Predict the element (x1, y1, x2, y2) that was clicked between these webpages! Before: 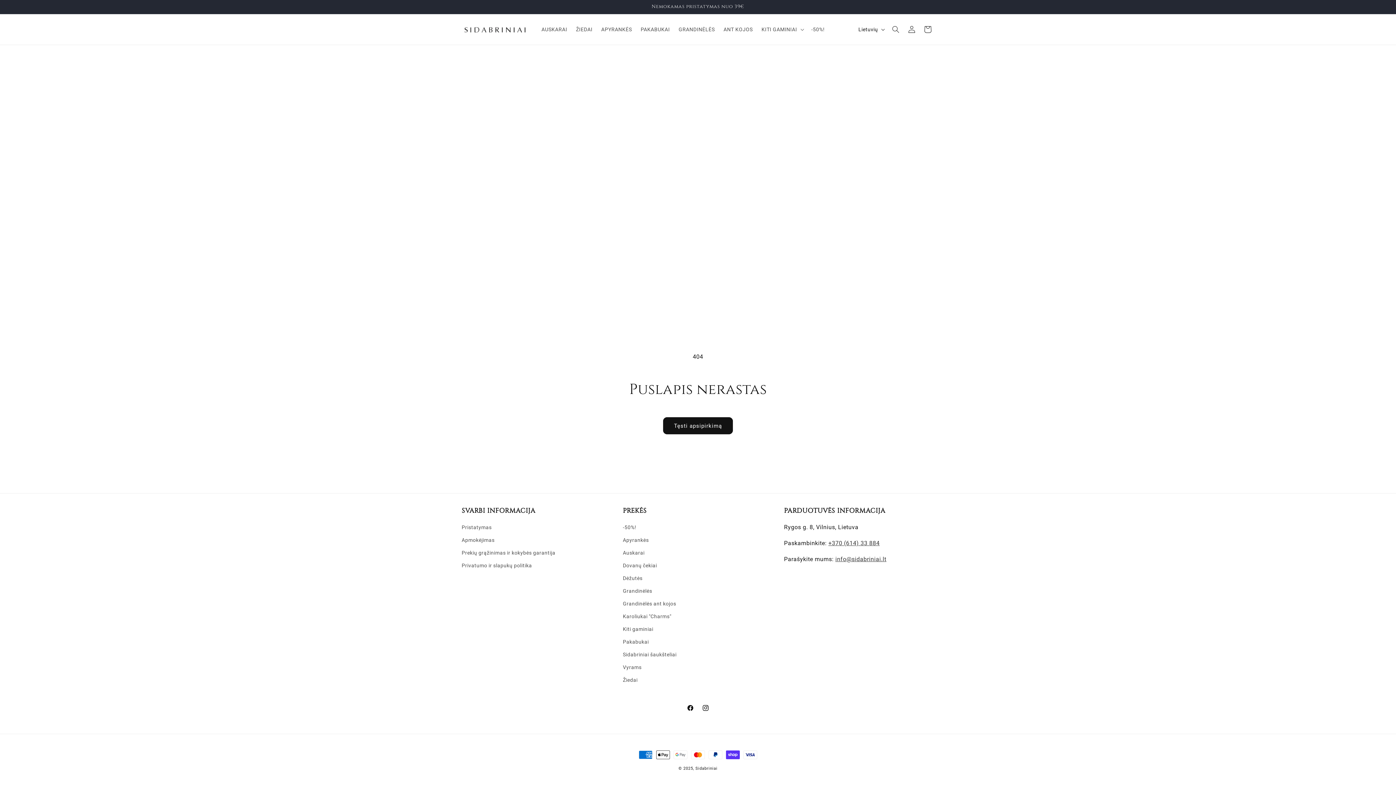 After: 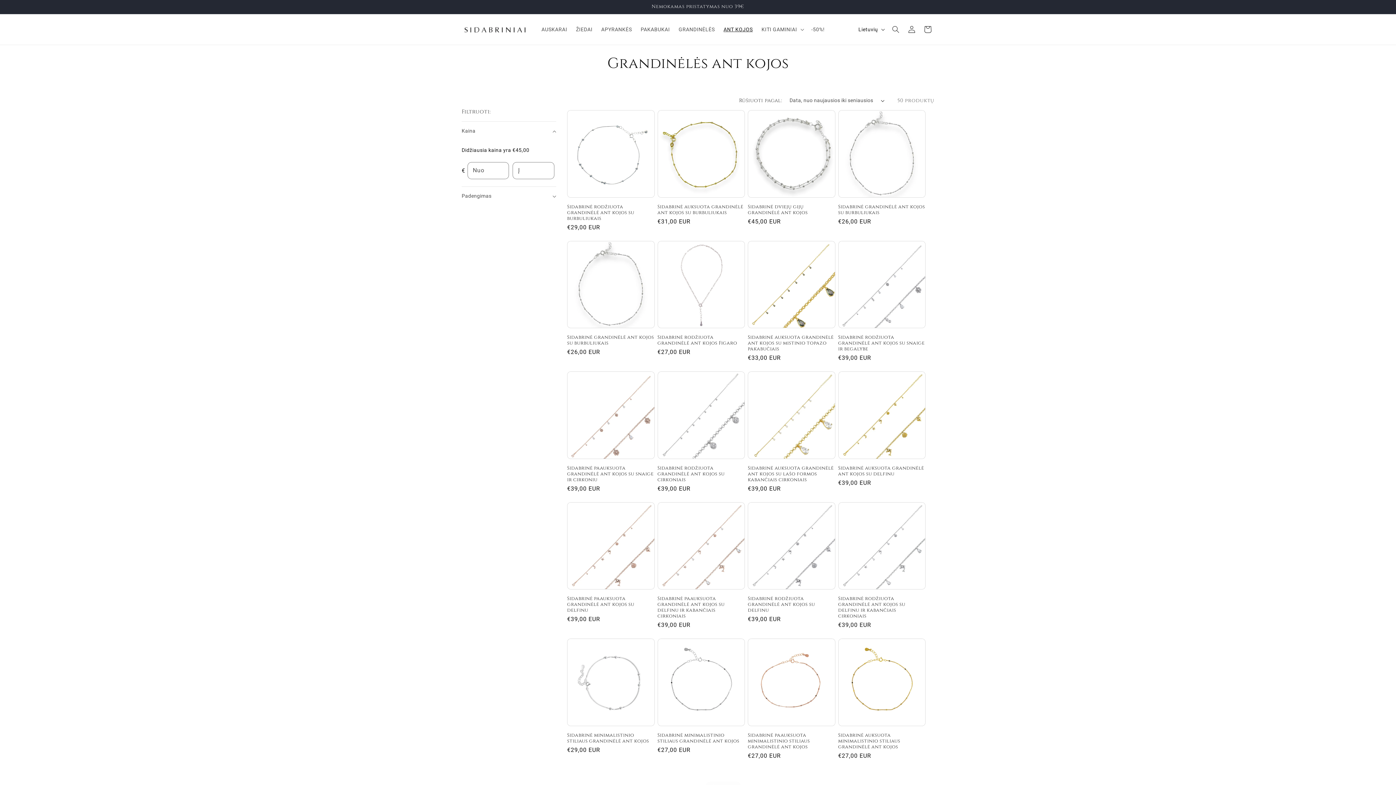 Action: label: ANT KOJOS bbox: (719, 21, 757, 37)